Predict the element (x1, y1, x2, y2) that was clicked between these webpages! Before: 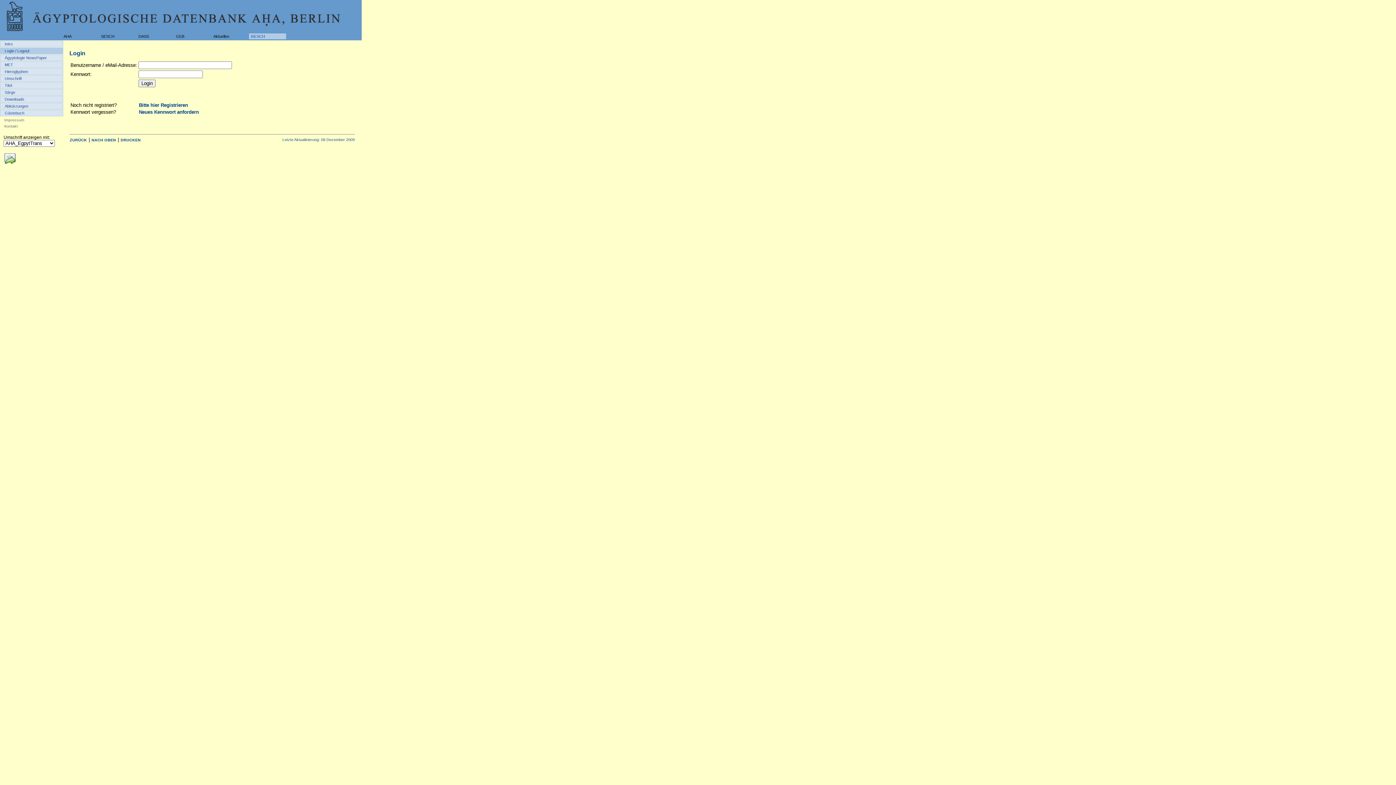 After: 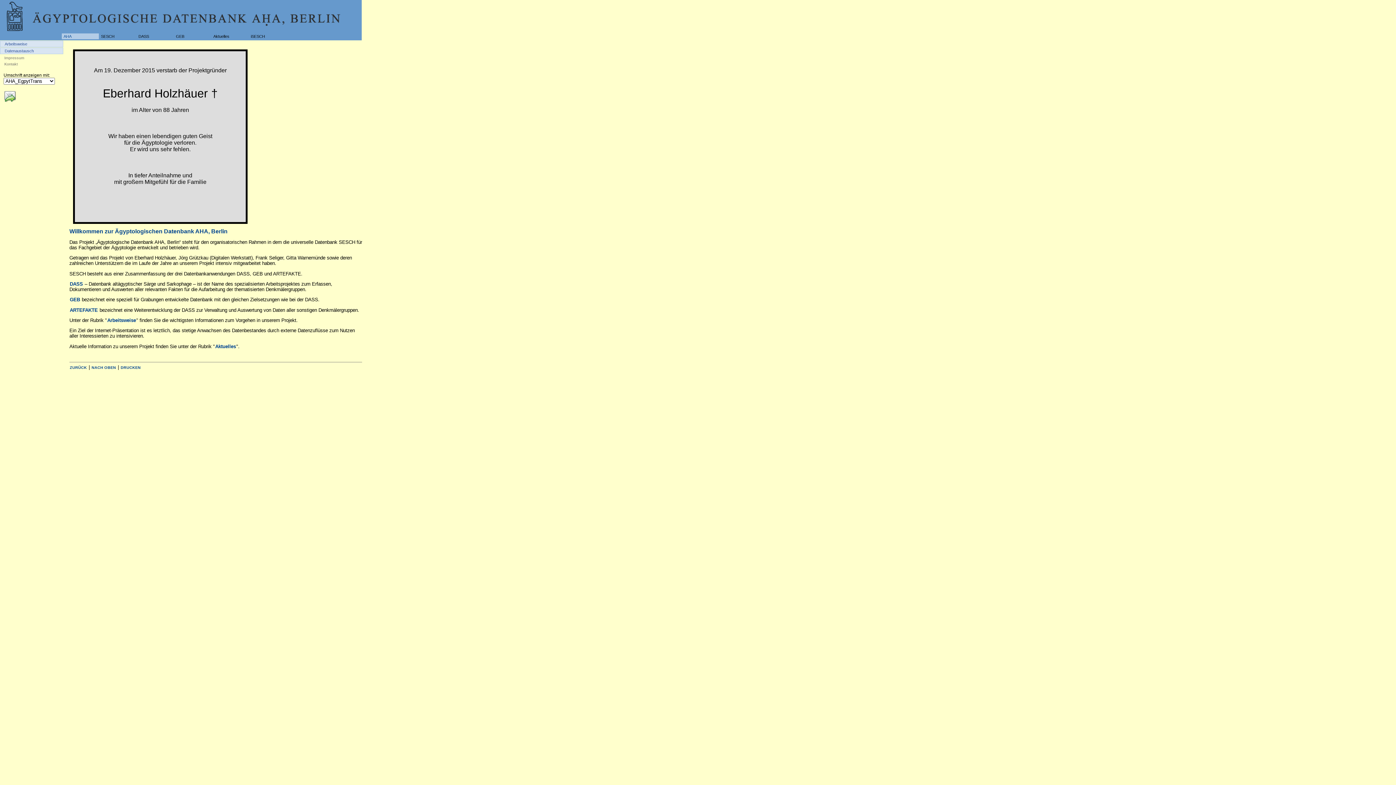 Action: label: AHA bbox: (61, 33, 99, 39)